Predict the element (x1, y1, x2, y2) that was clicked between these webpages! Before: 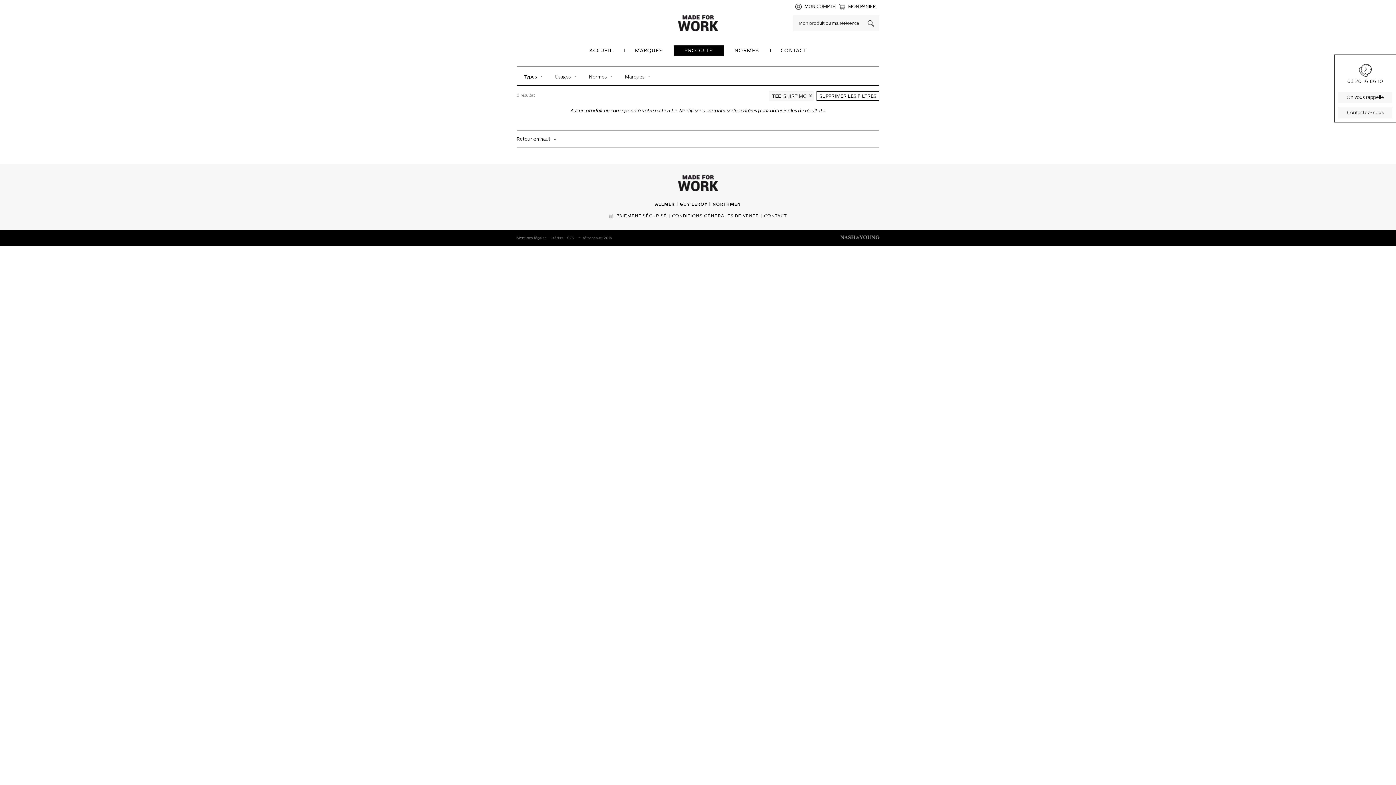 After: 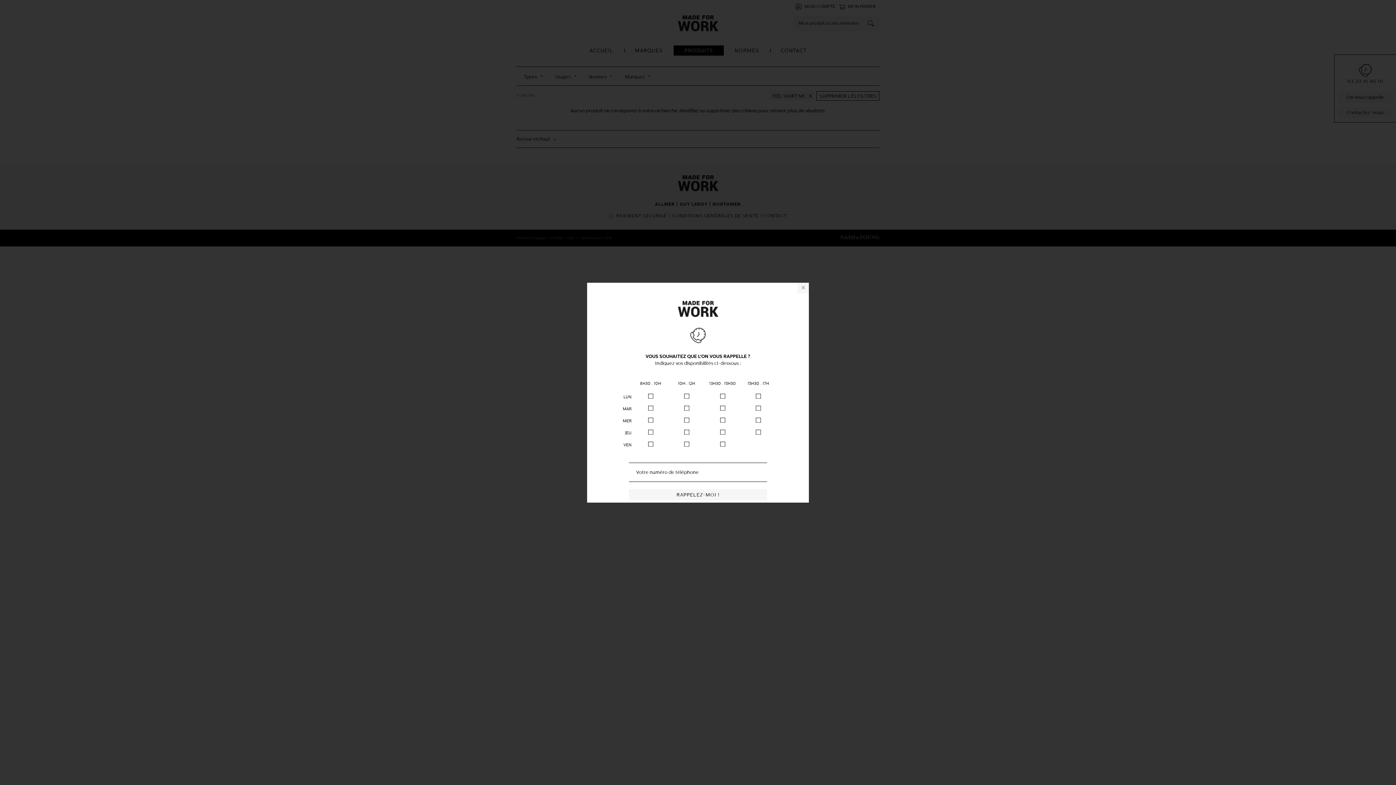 Action: bbox: (1338, 91, 1392, 103) label: On vous rappelle